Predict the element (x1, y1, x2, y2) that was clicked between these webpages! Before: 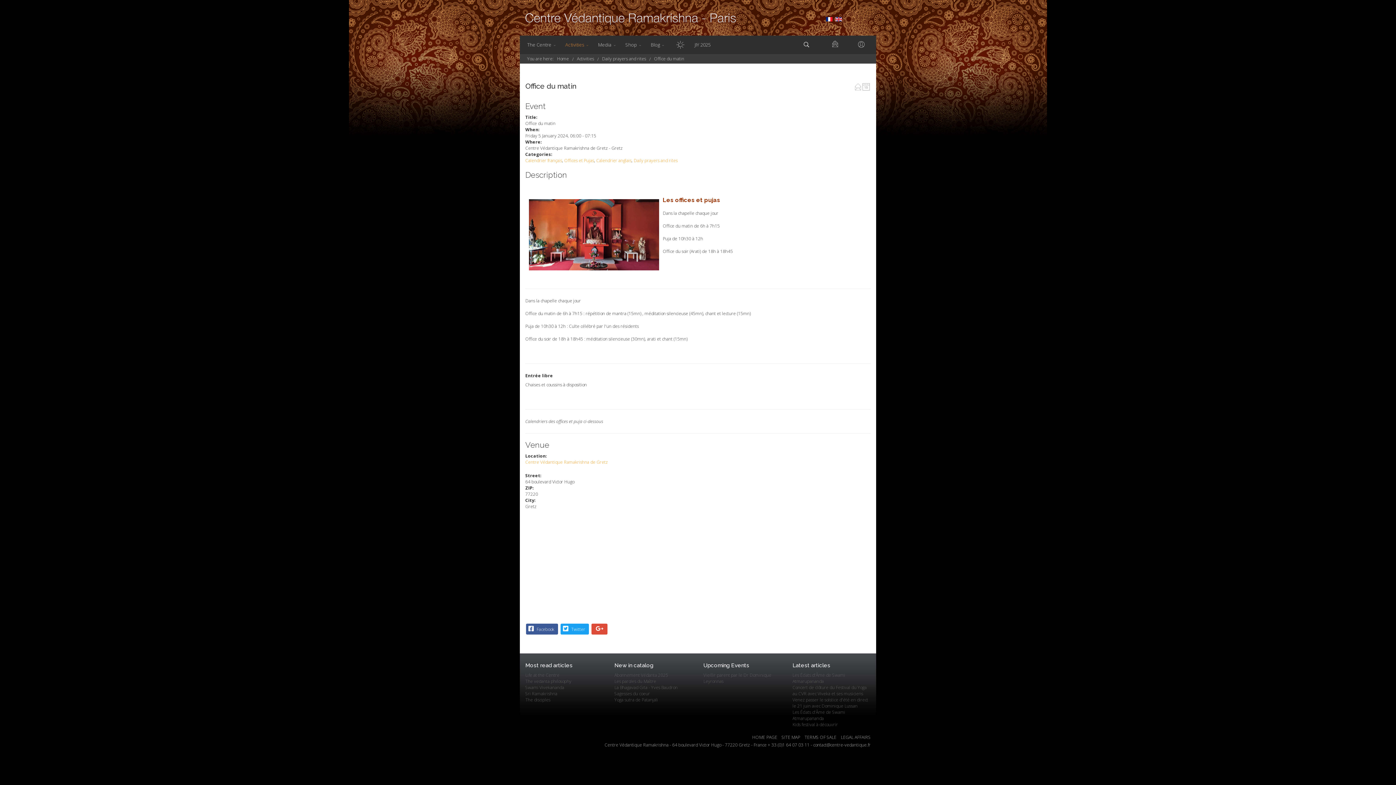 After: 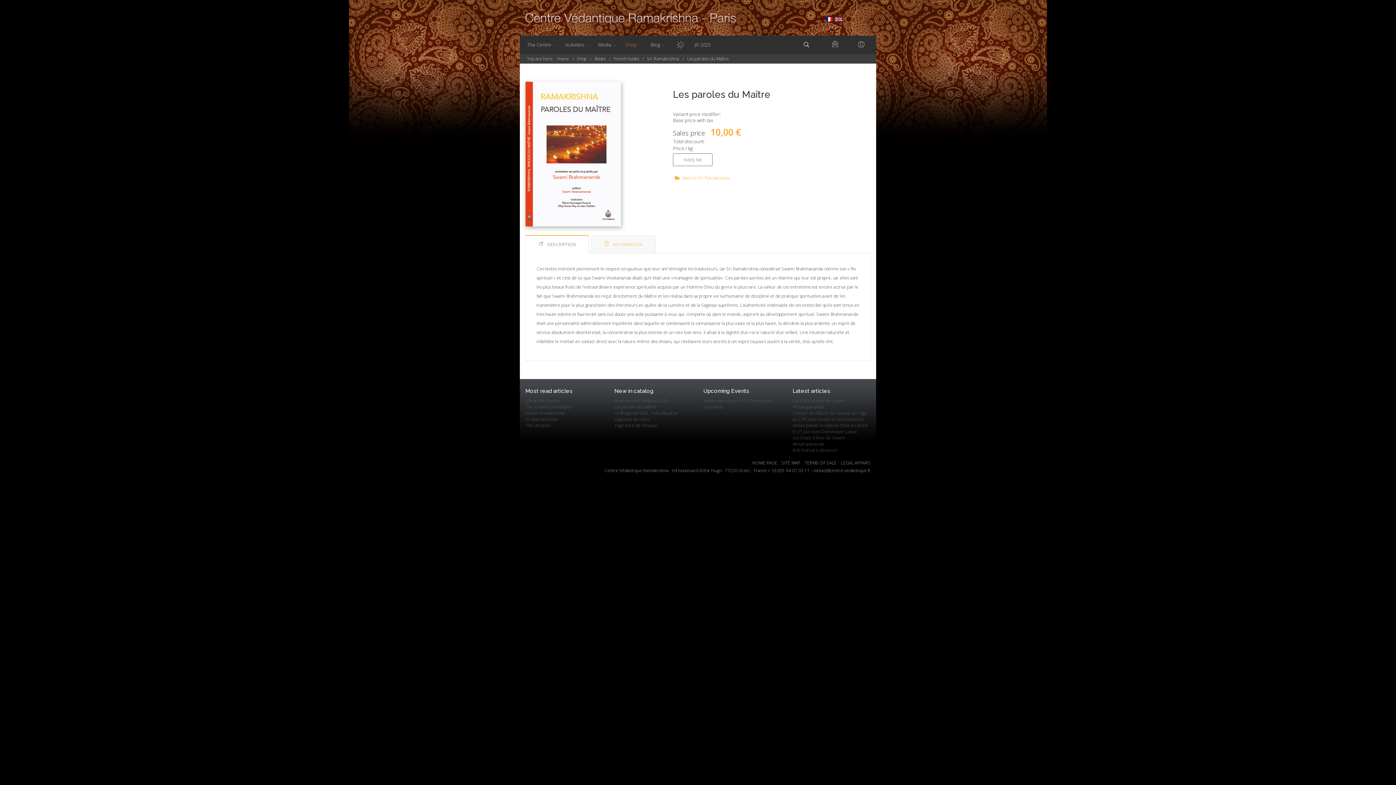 Action: bbox: (614, 678, 692, 684) label: Les paroles du Maître